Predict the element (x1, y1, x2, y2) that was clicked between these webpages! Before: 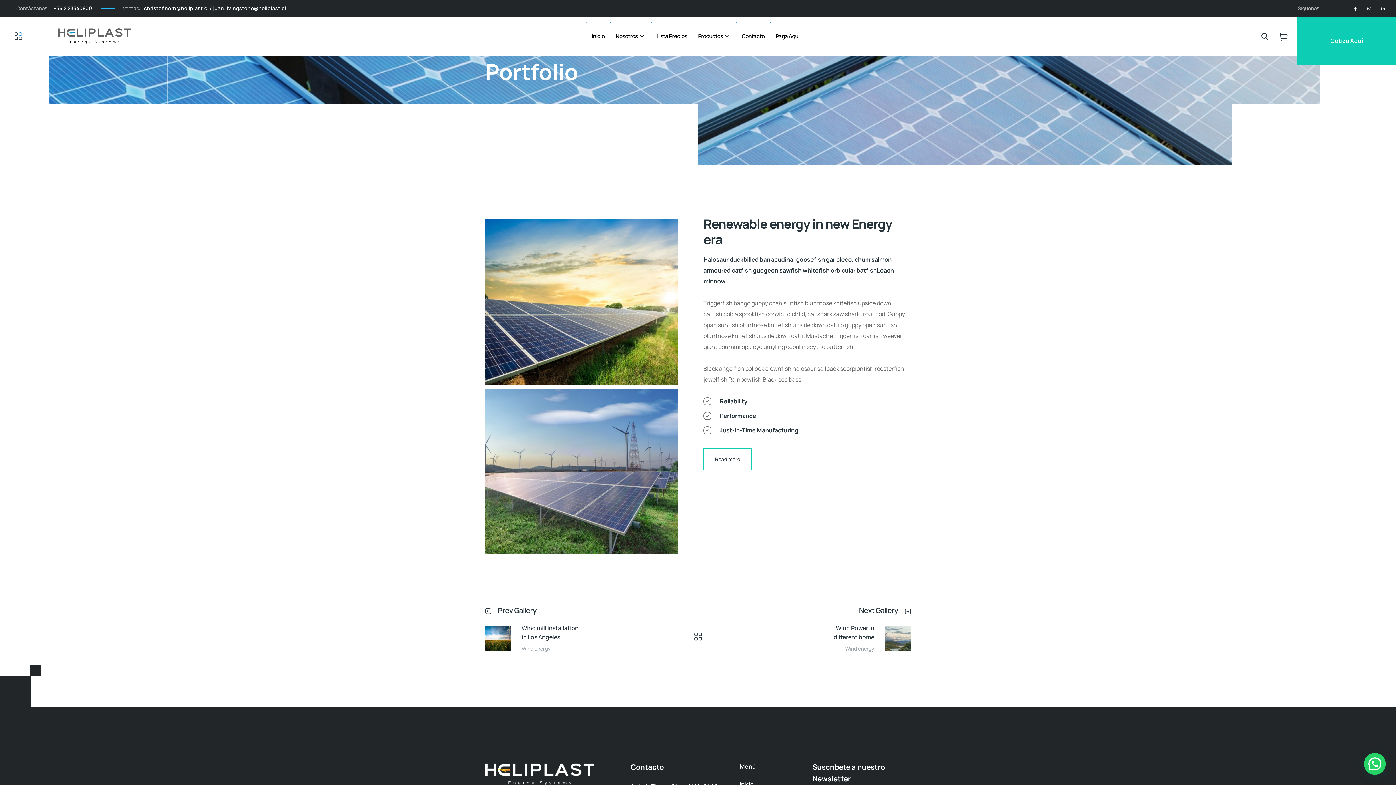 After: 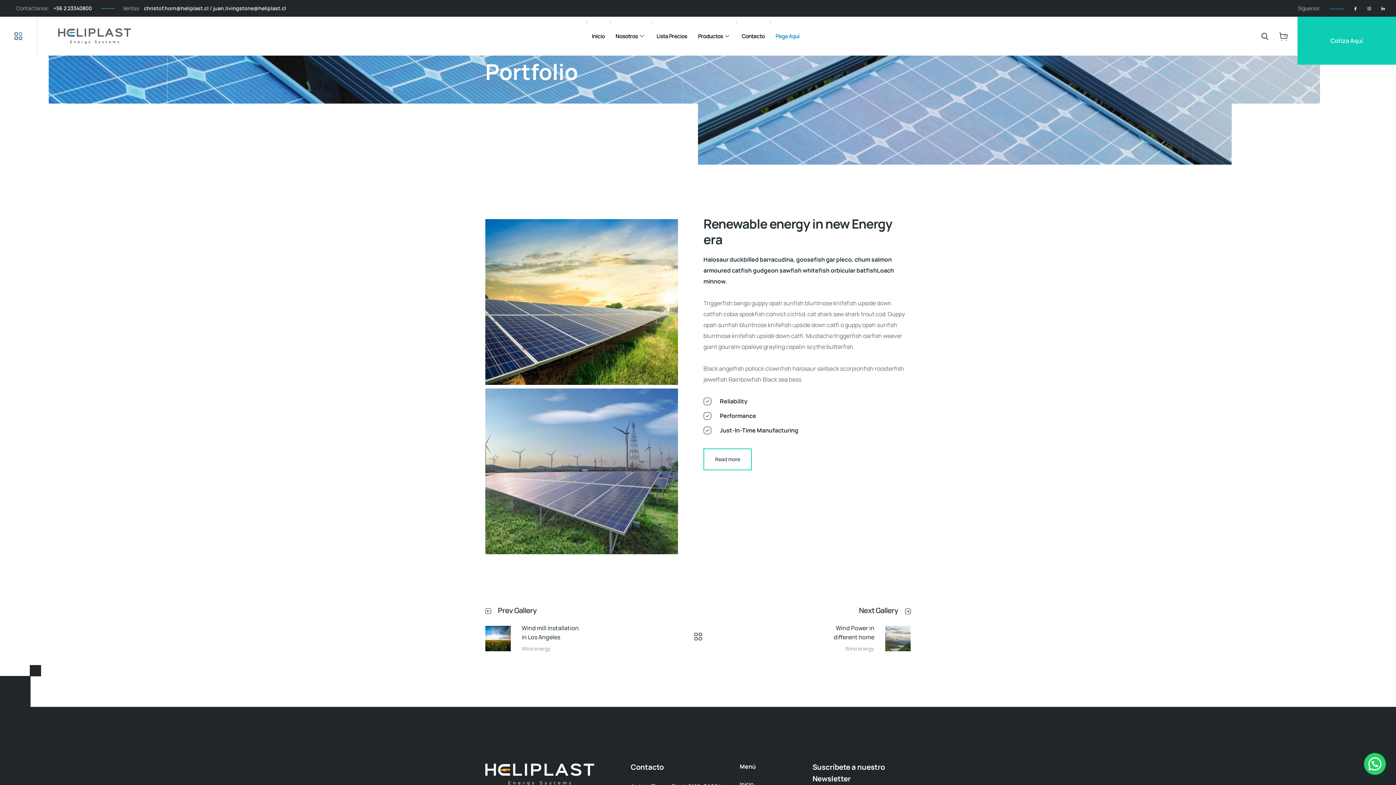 Action: bbox: (770, 21, 805, 50) label: Paga Aquí